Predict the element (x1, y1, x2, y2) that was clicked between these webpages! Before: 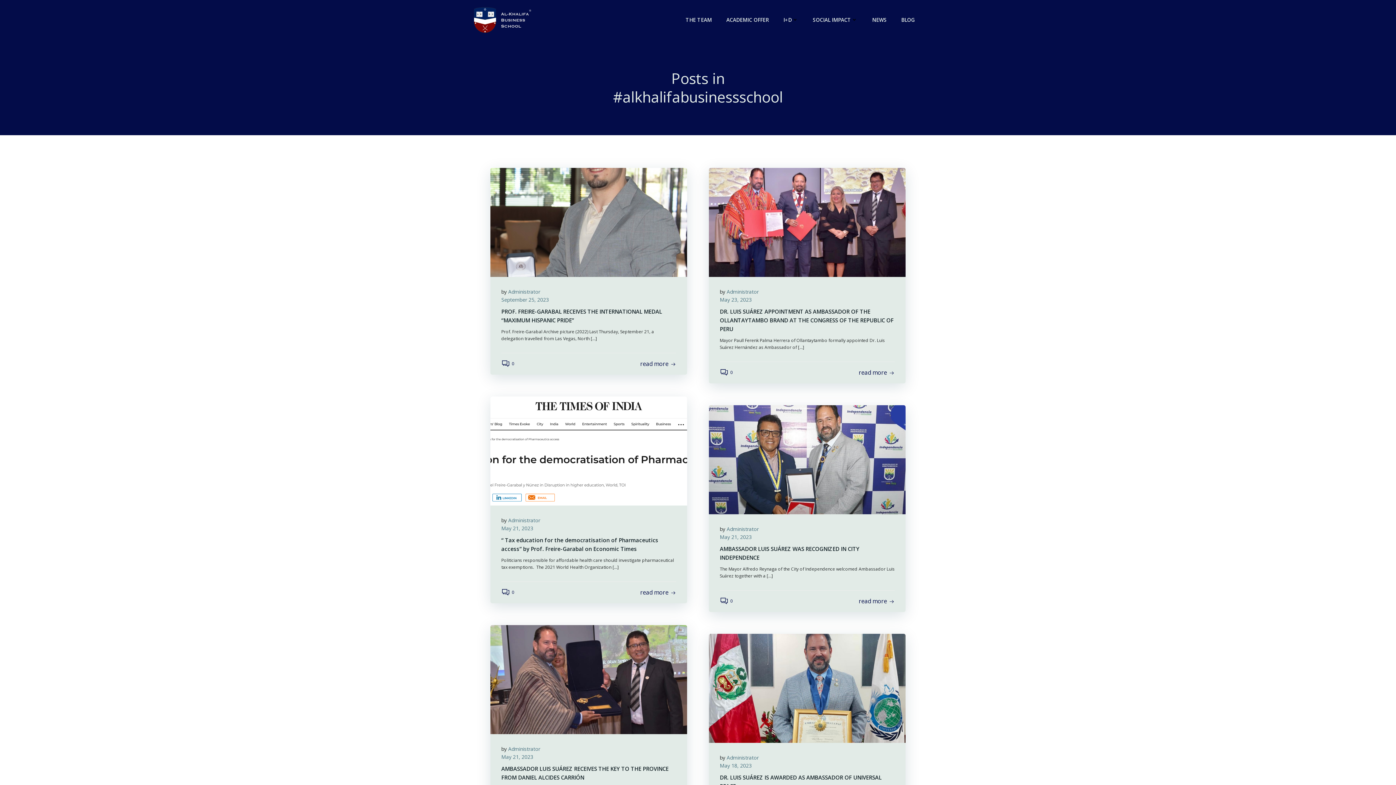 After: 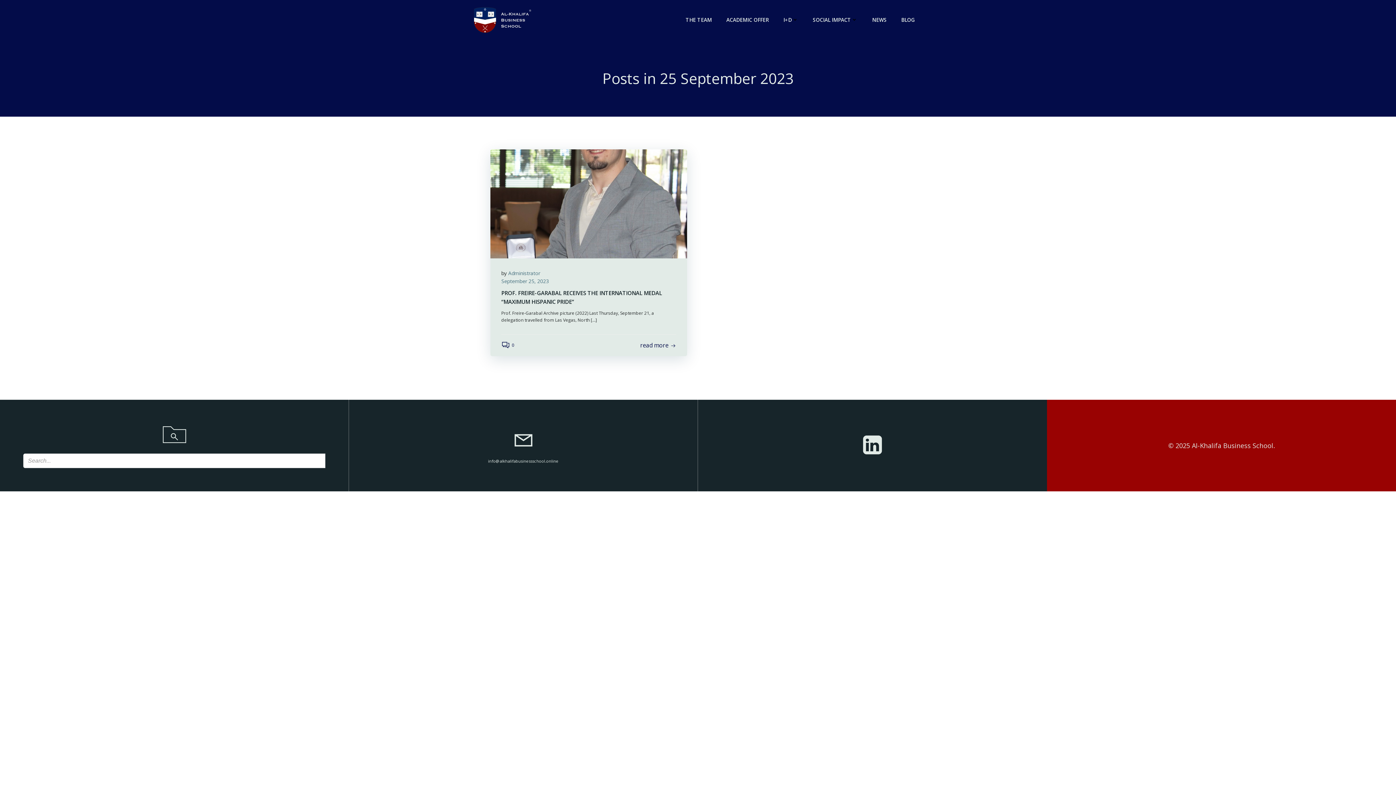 Action: bbox: (501, 296, 549, 303) label: September 25, 2023